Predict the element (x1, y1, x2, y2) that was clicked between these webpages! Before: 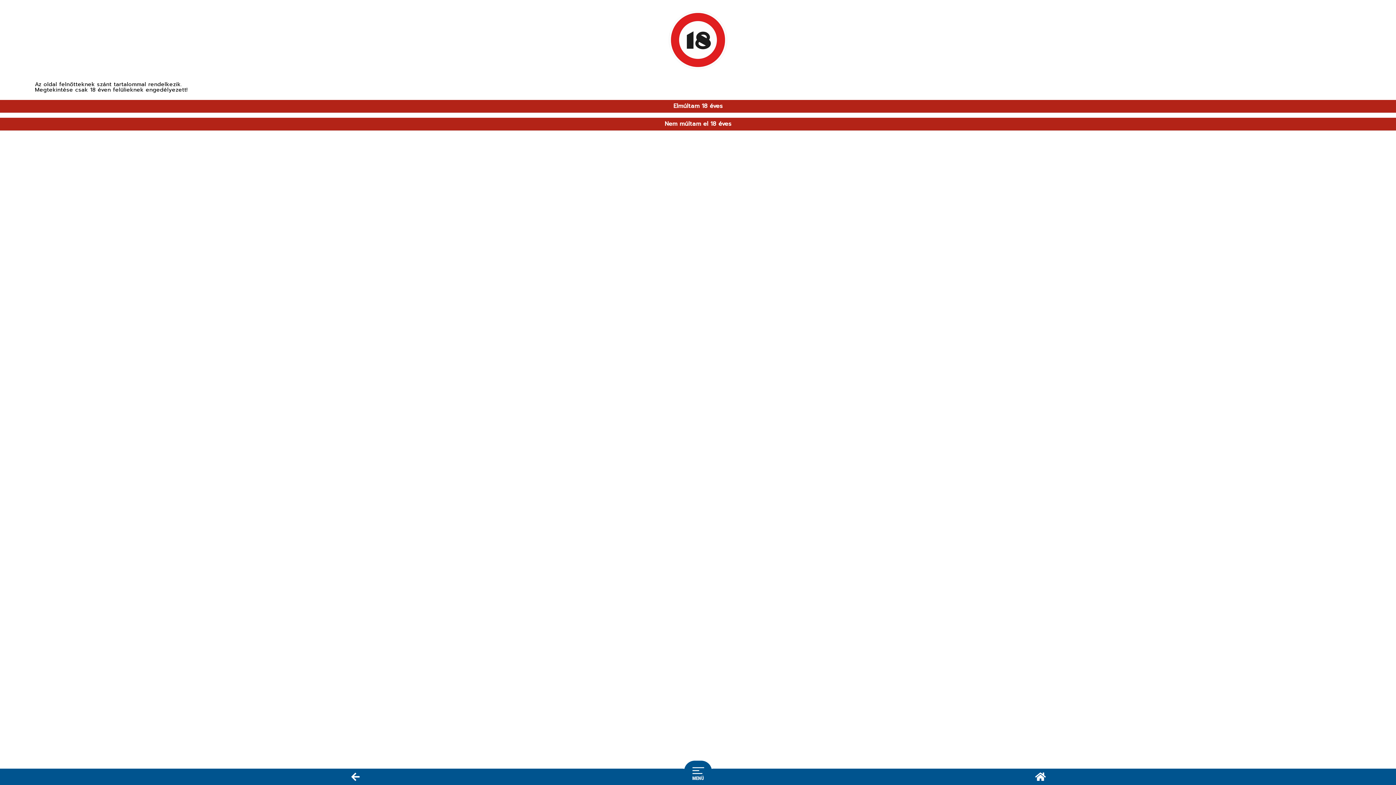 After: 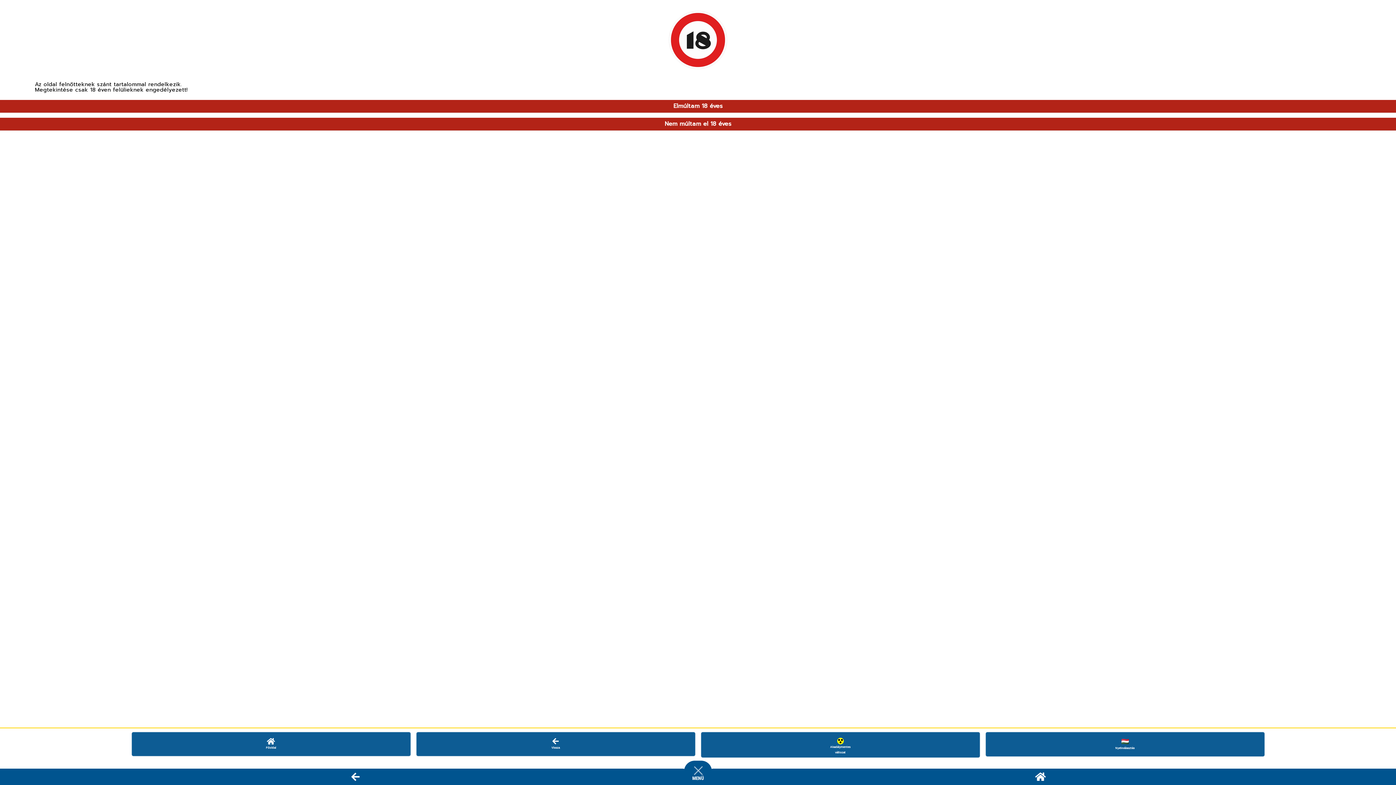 Action: bbox: (690, 767, 705, 774)